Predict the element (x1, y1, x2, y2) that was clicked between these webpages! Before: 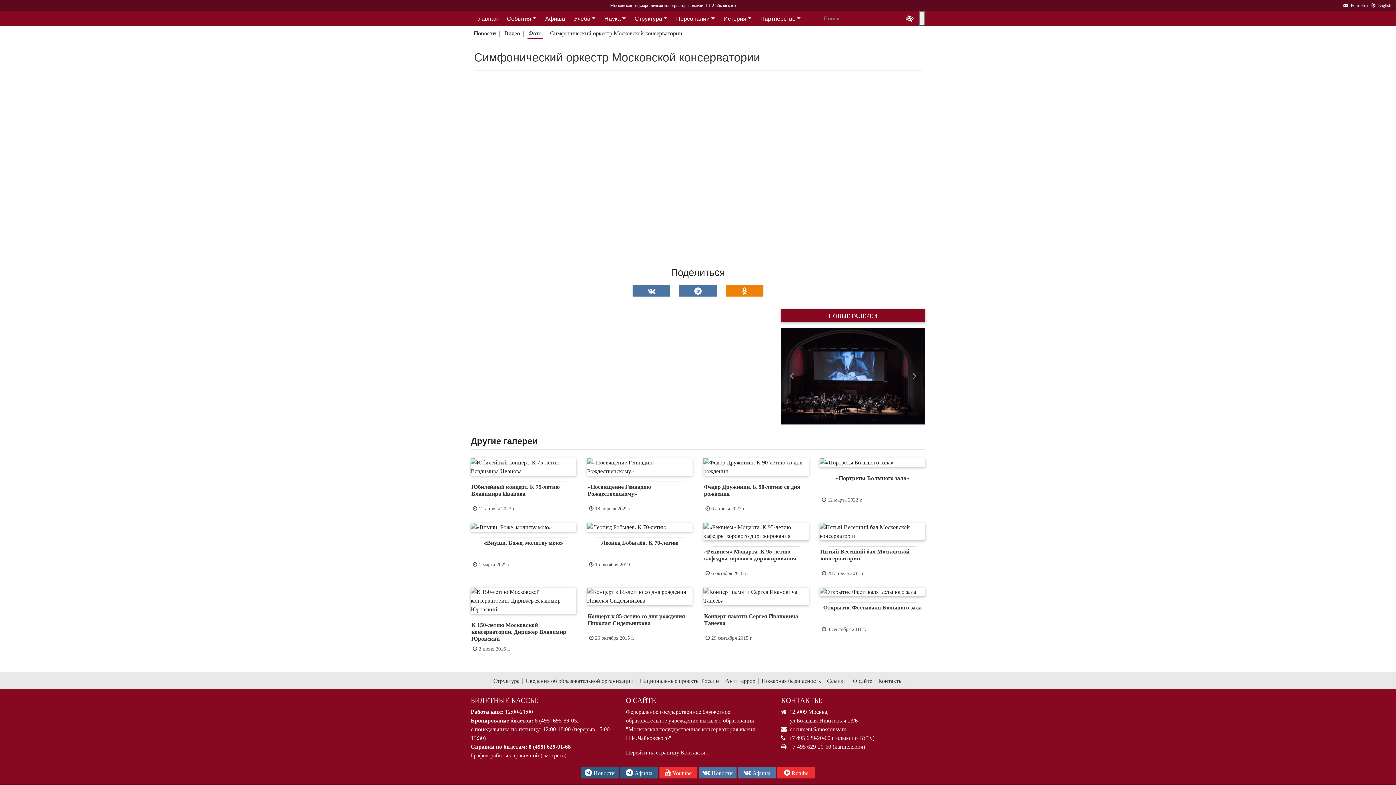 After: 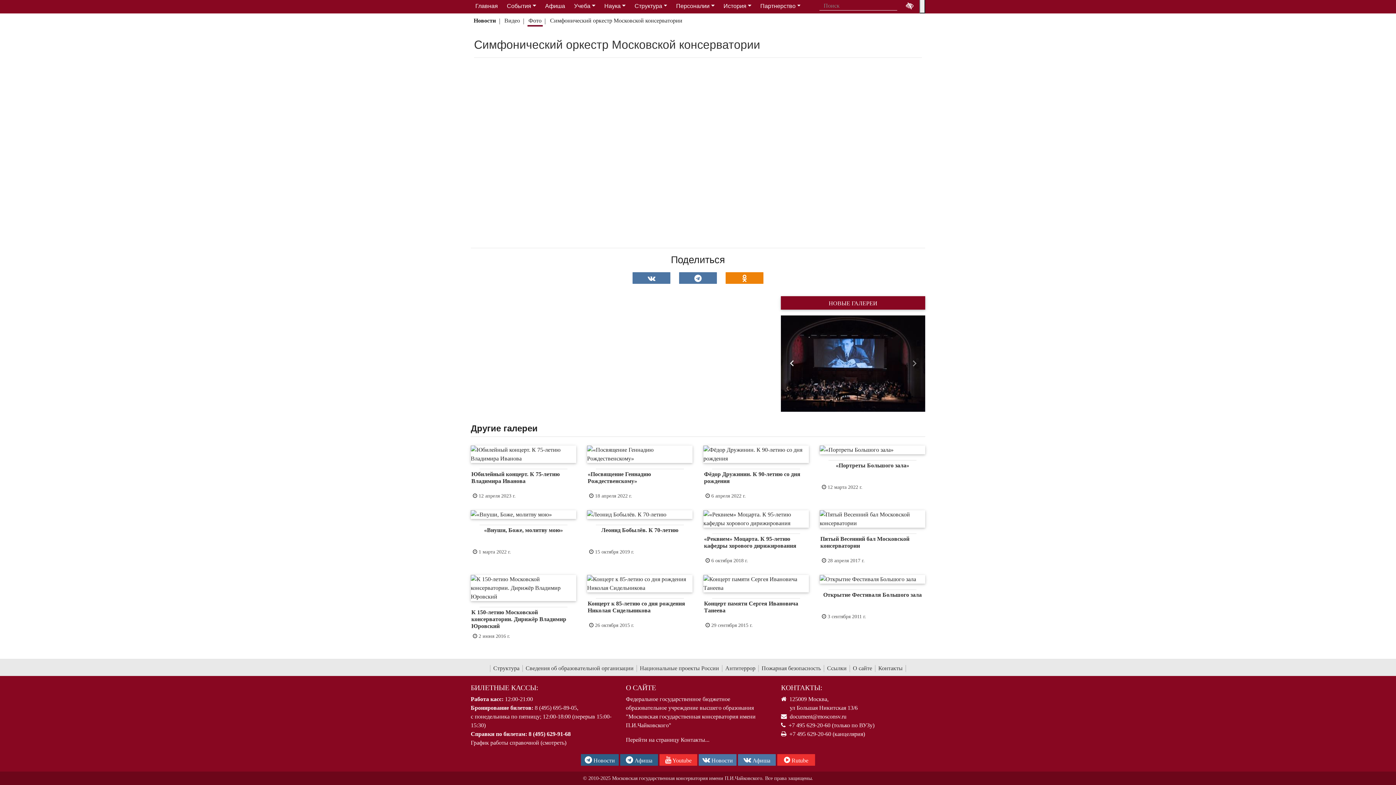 Action: bbox: (781, 328, 802, 424) label: Назад